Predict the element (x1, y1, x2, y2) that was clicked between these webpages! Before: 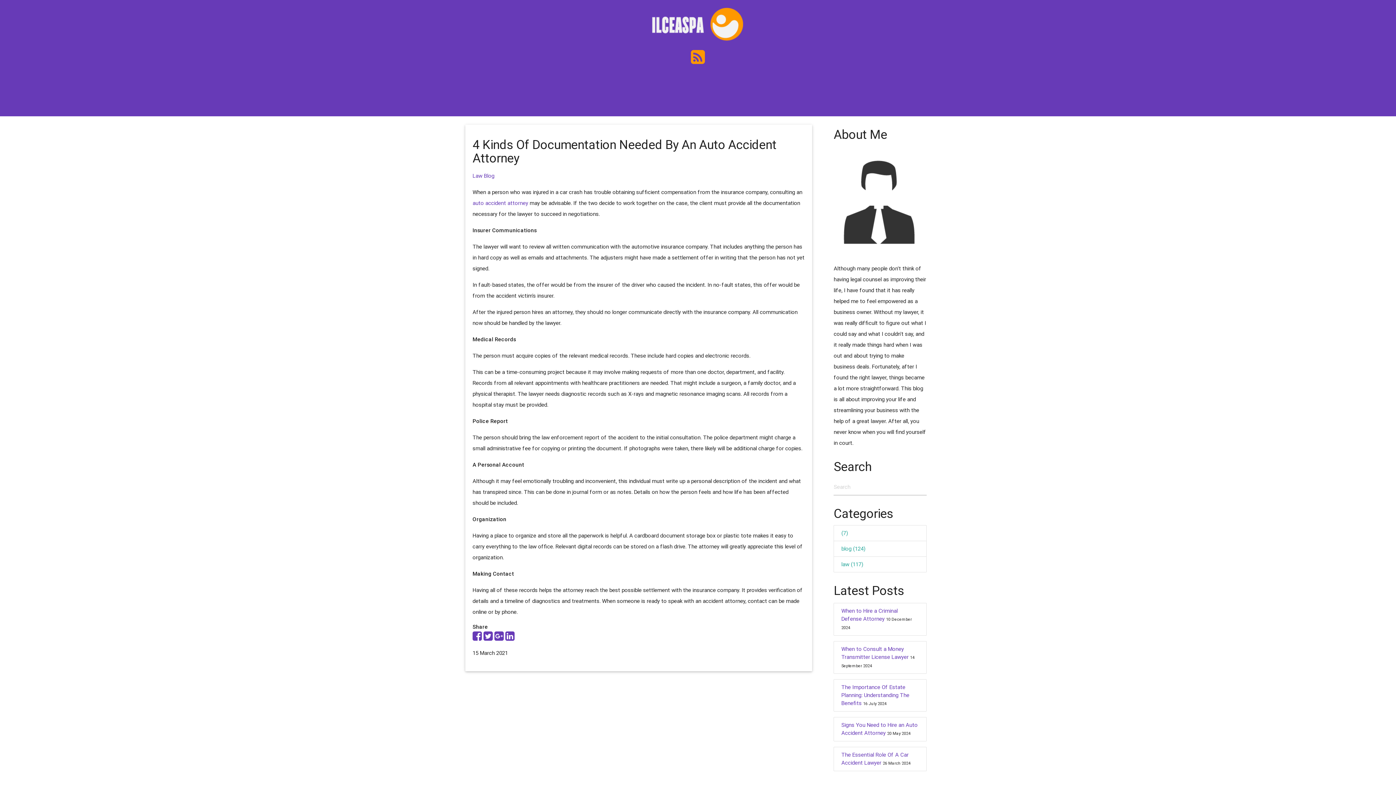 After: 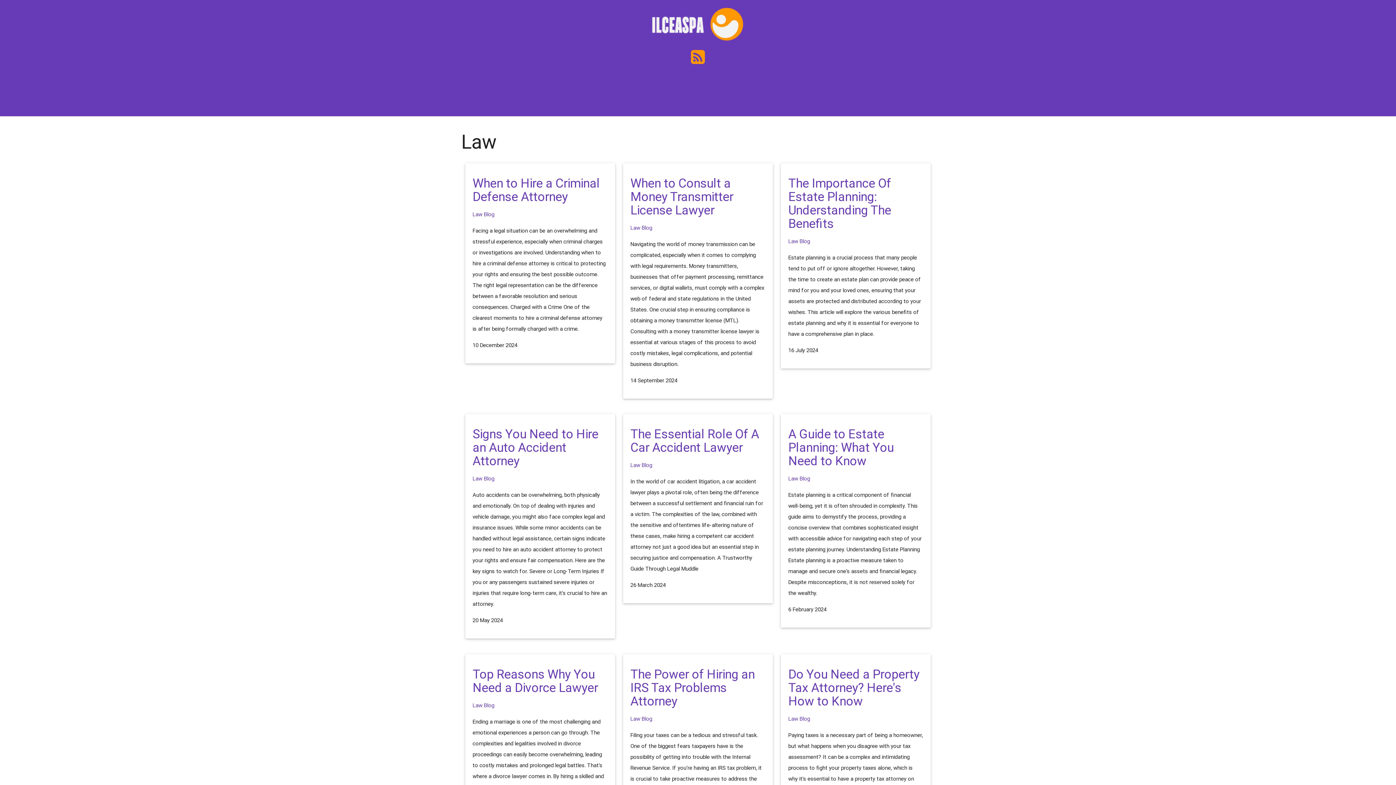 Action: bbox: (472, 172, 482, 179) label: Law